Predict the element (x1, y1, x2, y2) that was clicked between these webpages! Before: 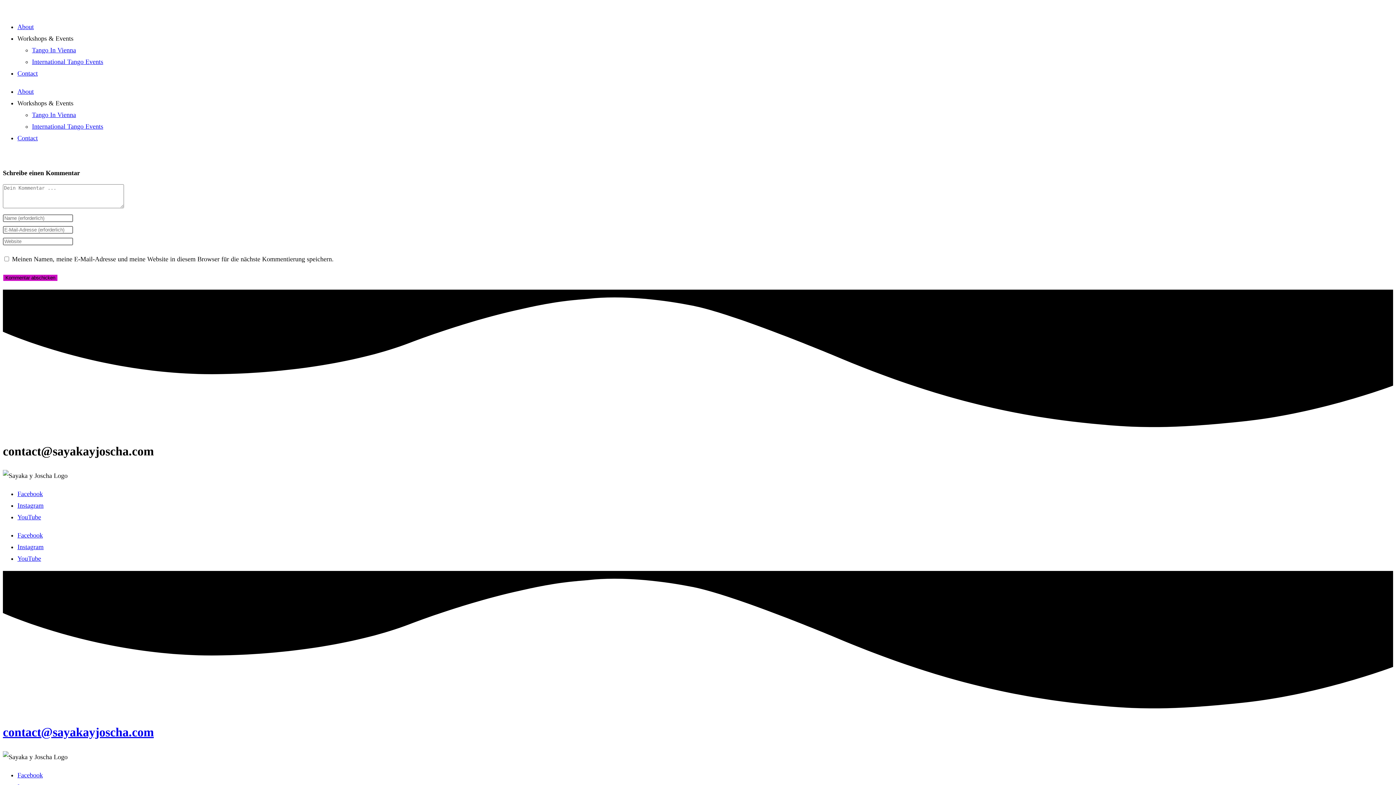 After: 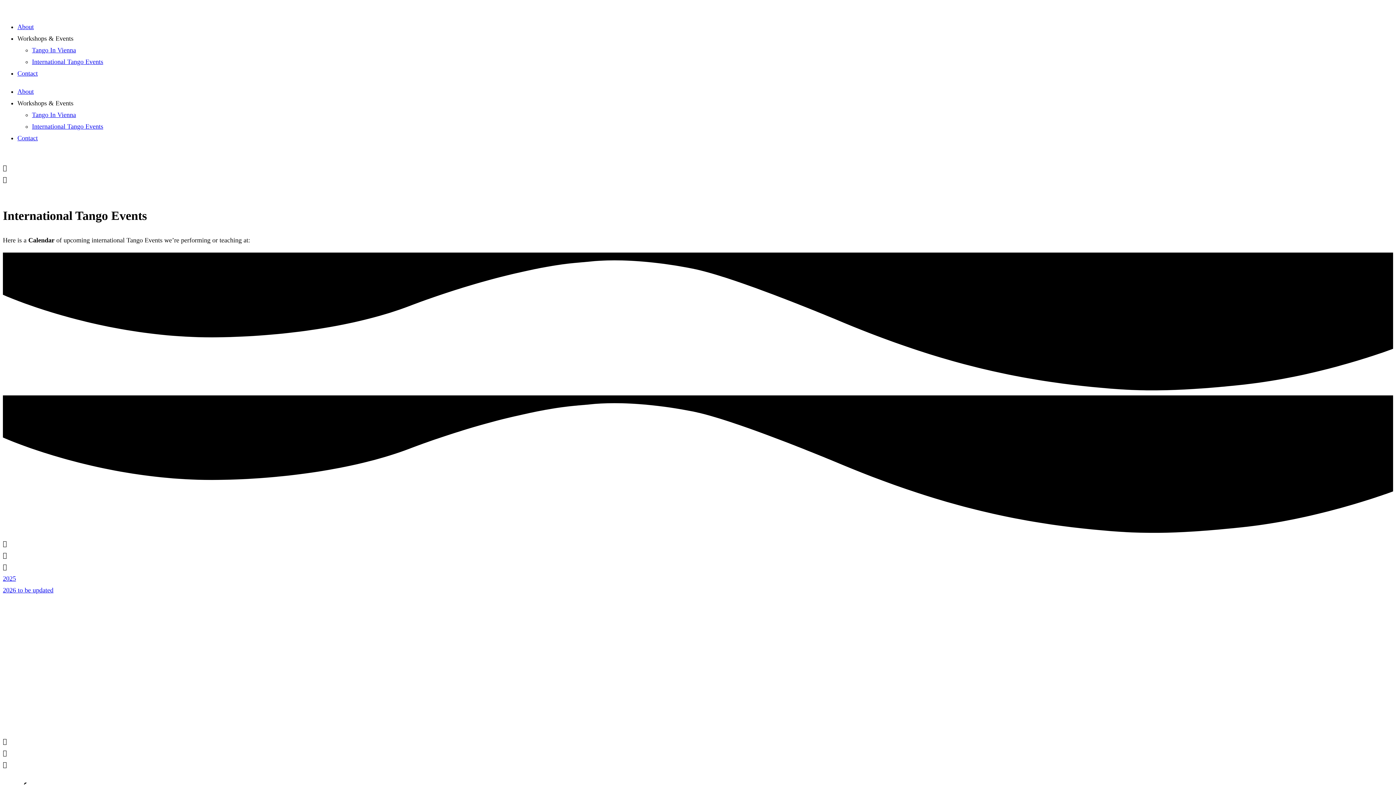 Action: bbox: (32, 122, 103, 130) label: International Tango Events